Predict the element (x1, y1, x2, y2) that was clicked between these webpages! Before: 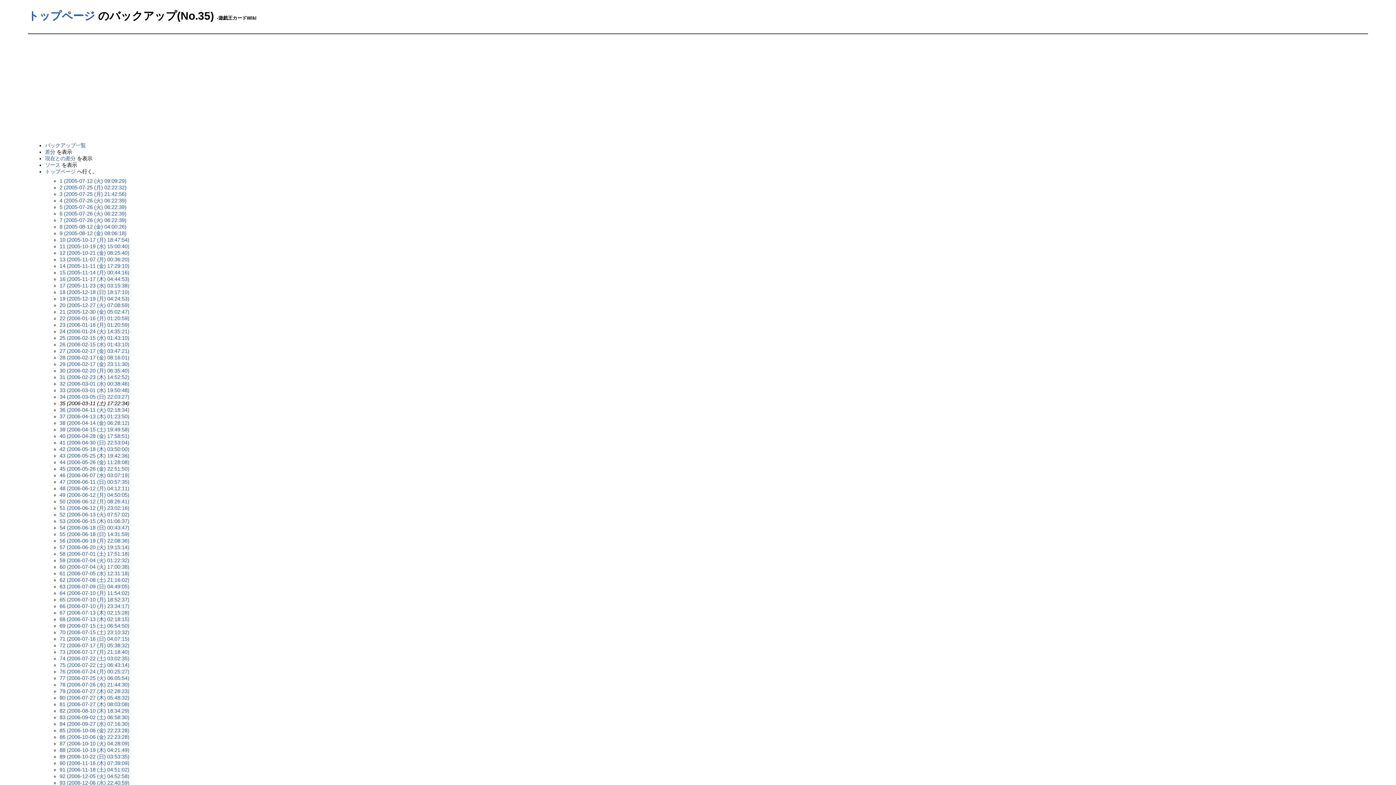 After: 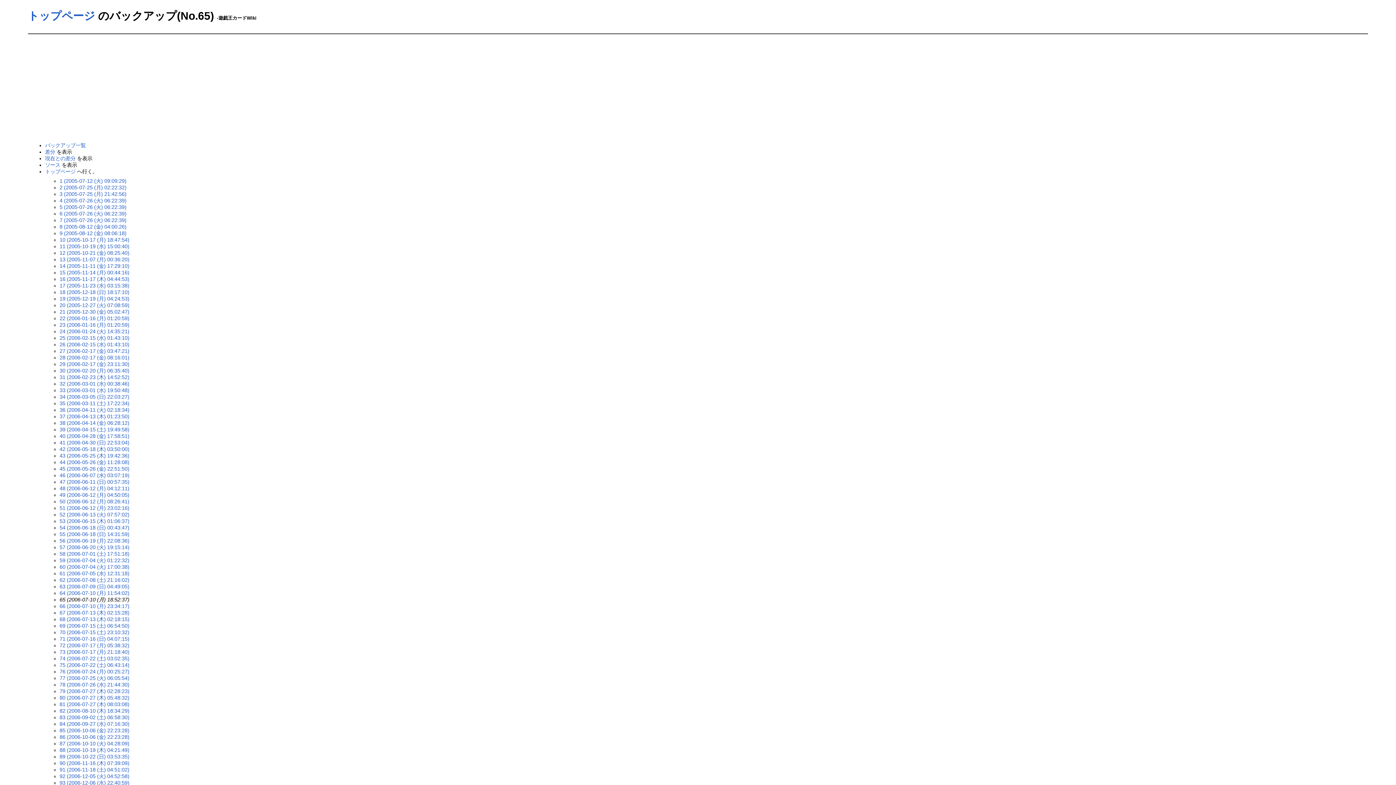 Action: bbox: (59, 596, 129, 602) label: 65 (2006-07-10 (月) 18:52:37)